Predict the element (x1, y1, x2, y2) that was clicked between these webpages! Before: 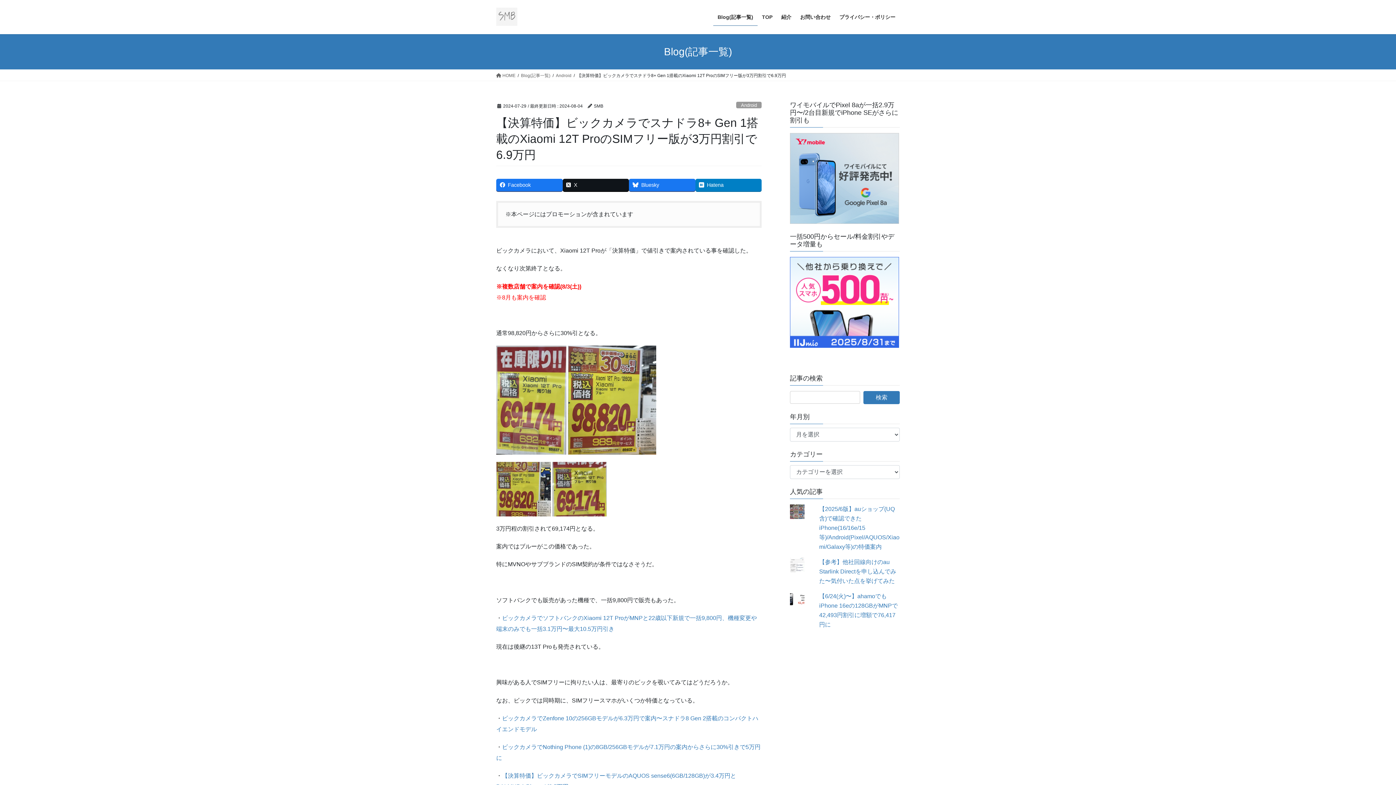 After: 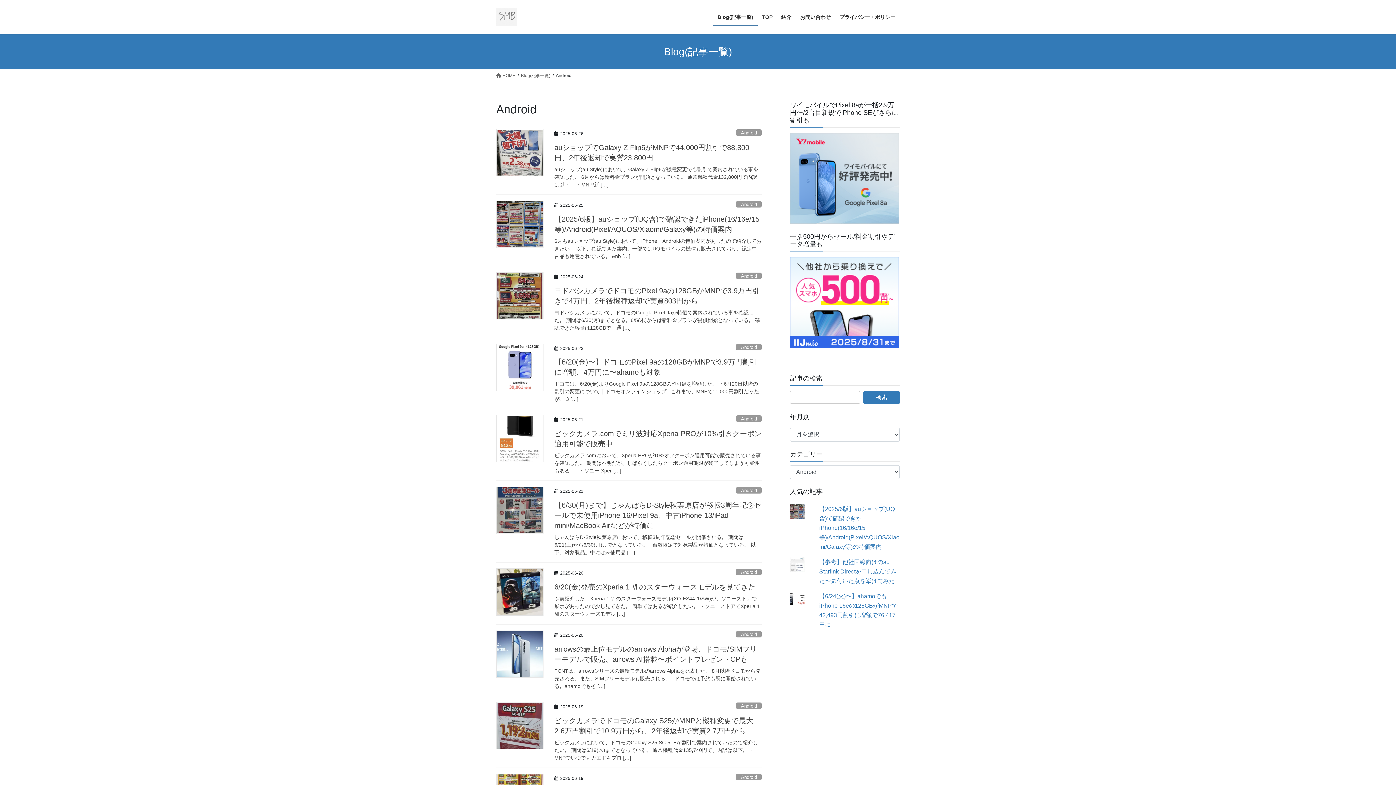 Action: bbox: (736, 101, 761, 108) label: Android